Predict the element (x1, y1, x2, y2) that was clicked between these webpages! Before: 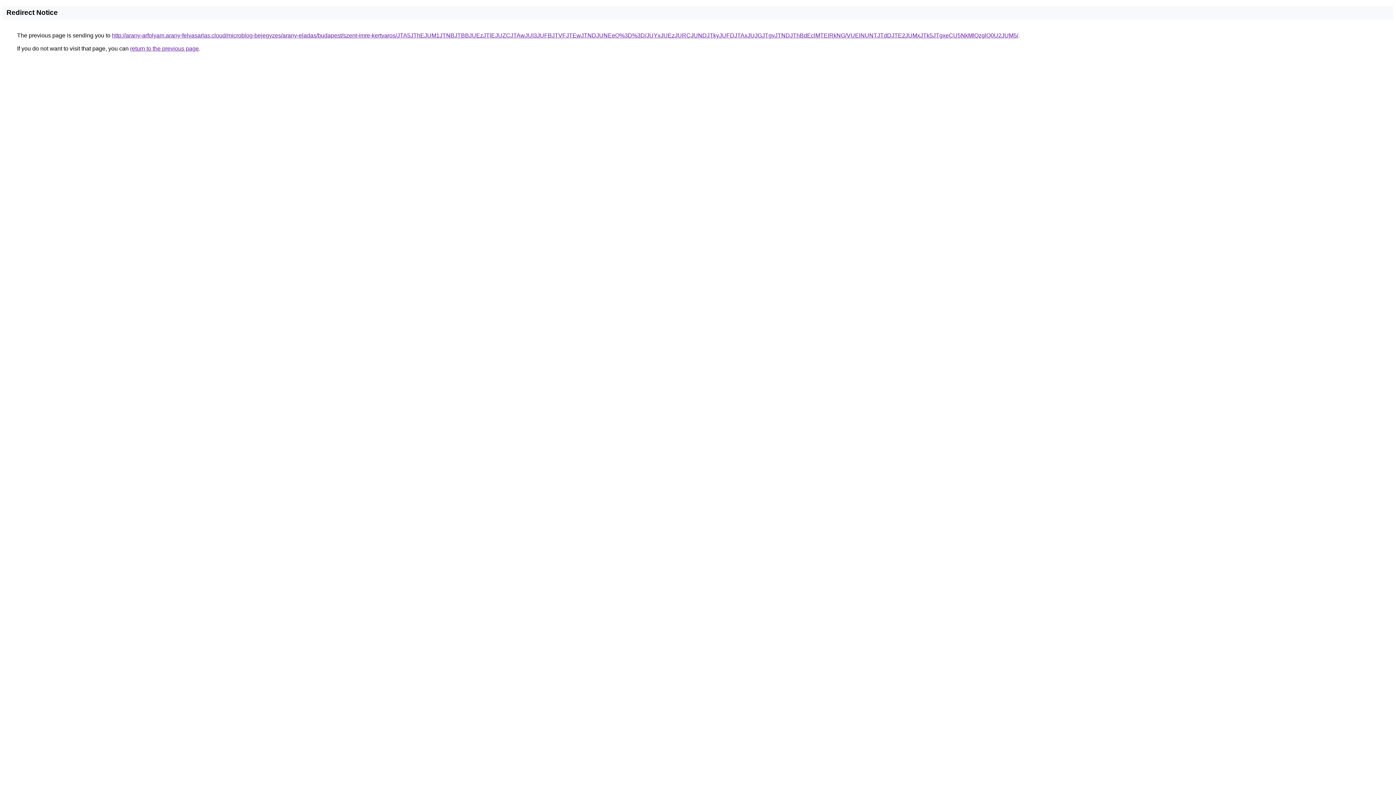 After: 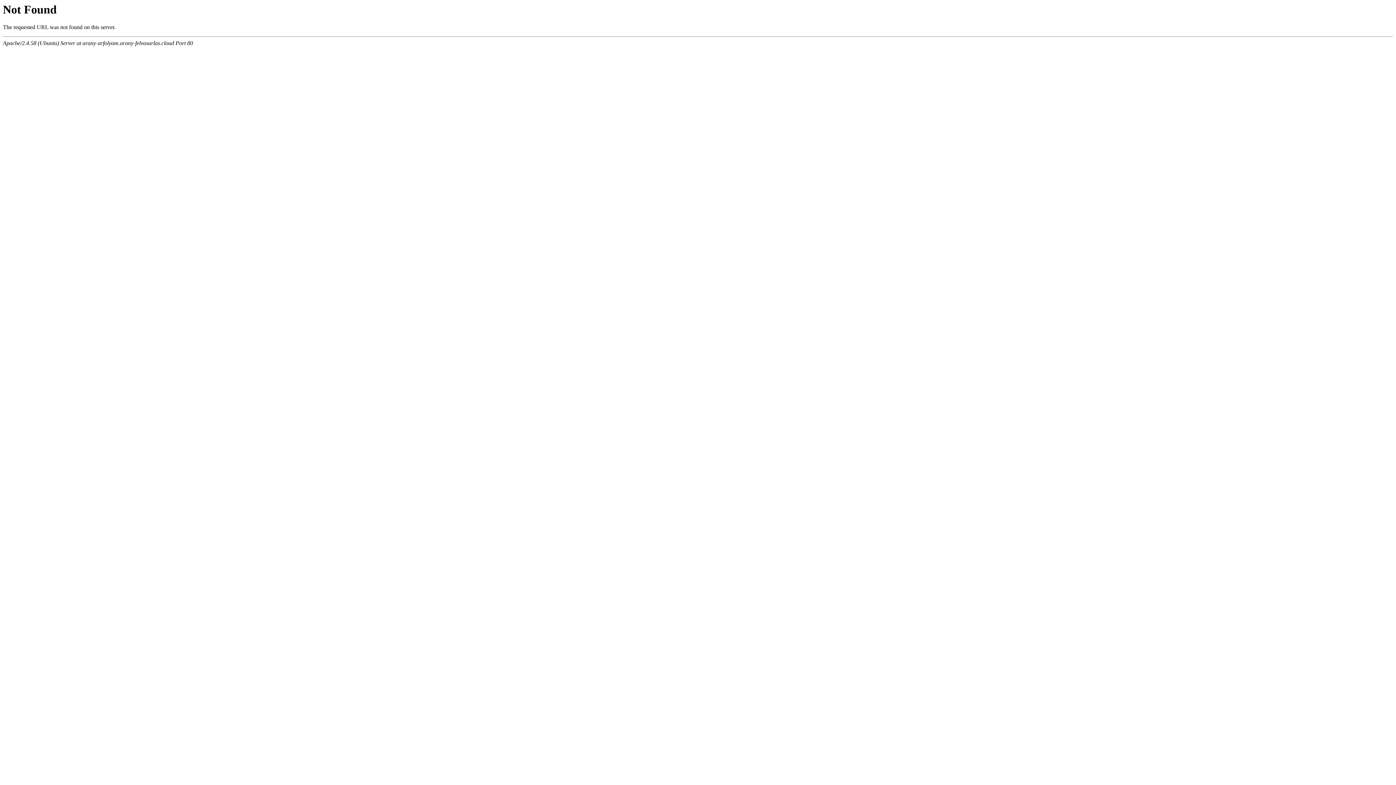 Action: label: http://arany-arfolyam.arany-felvasarlas.cloud/microblog-bejegyzes/arany-eladas/budapest/szent-imre-kertvaros/JTA5JThEJUM1JTNBJTBBJUEzJTlEJUZCJTAwJUI3JUFBJTVFJTEwJTNDJUNEeQ%3D%3D/JUYxJUEzJURCJUNDJTkyJUFDJTAxJUJGJTgyJTNDJThBdEclMTElRkNG/VUElNUNTJTdDJTE2JUMxJTk5JTgxeCU5NkMlQzglQ0U2JUM5/ bbox: (112, 32, 1018, 38)